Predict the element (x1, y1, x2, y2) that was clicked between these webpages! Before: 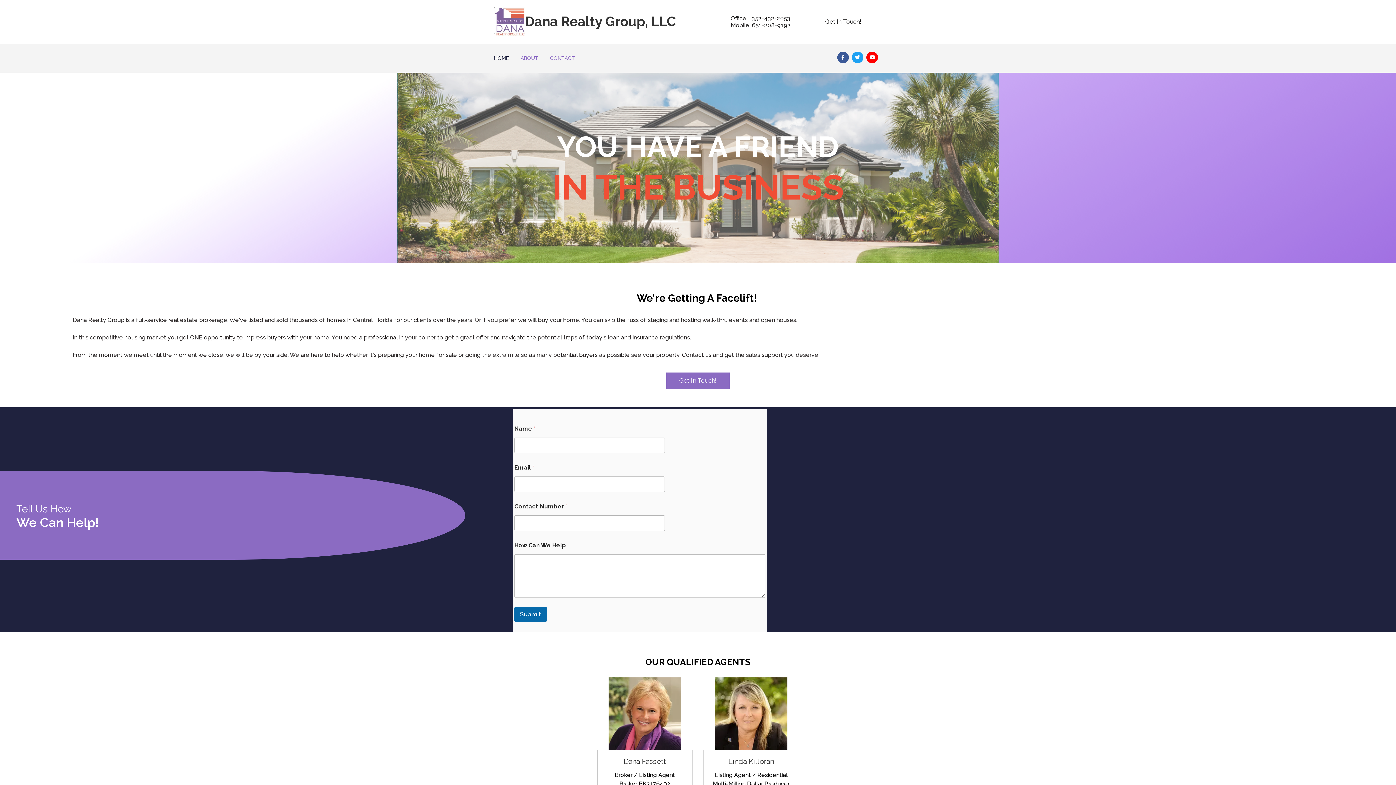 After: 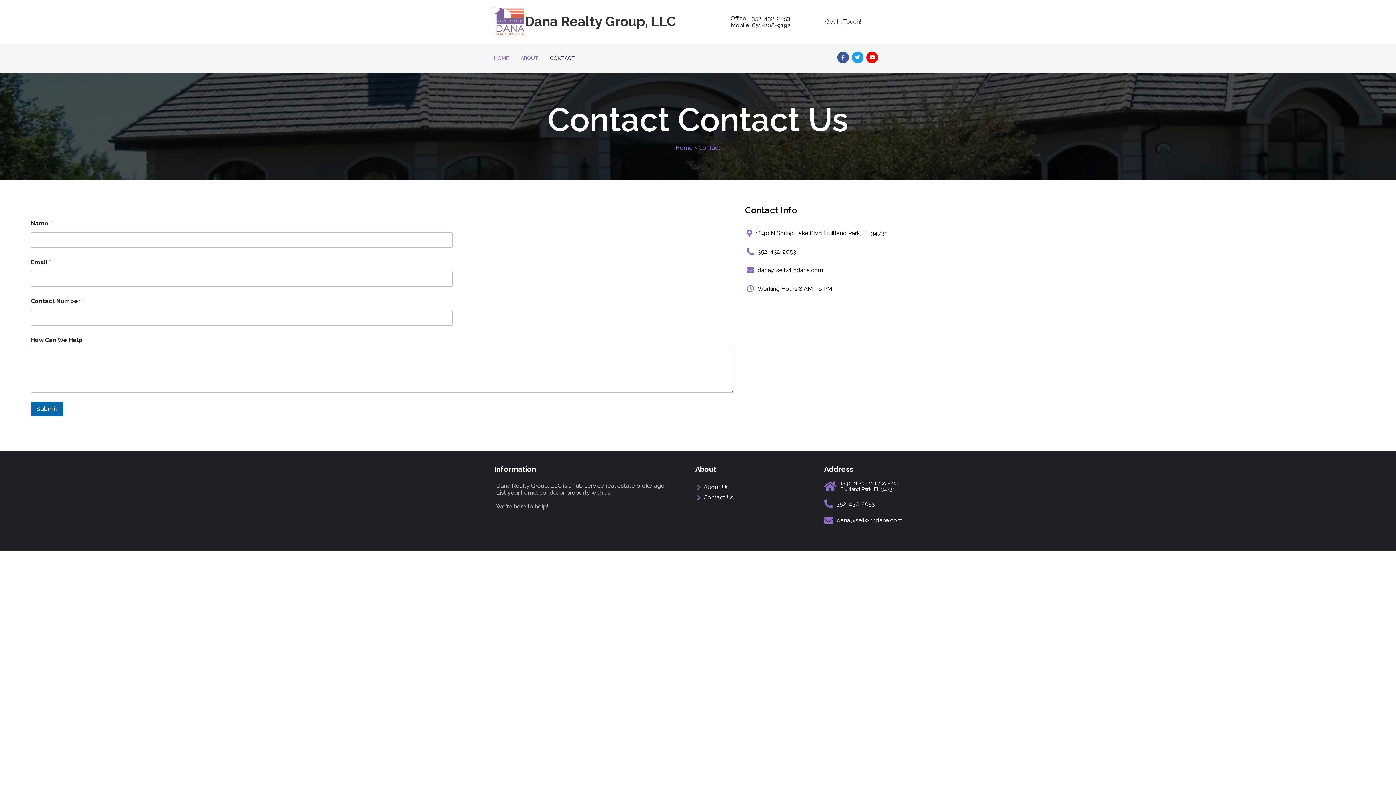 Action: bbox: (825, 18, 901, 25) label: Get In Touch!